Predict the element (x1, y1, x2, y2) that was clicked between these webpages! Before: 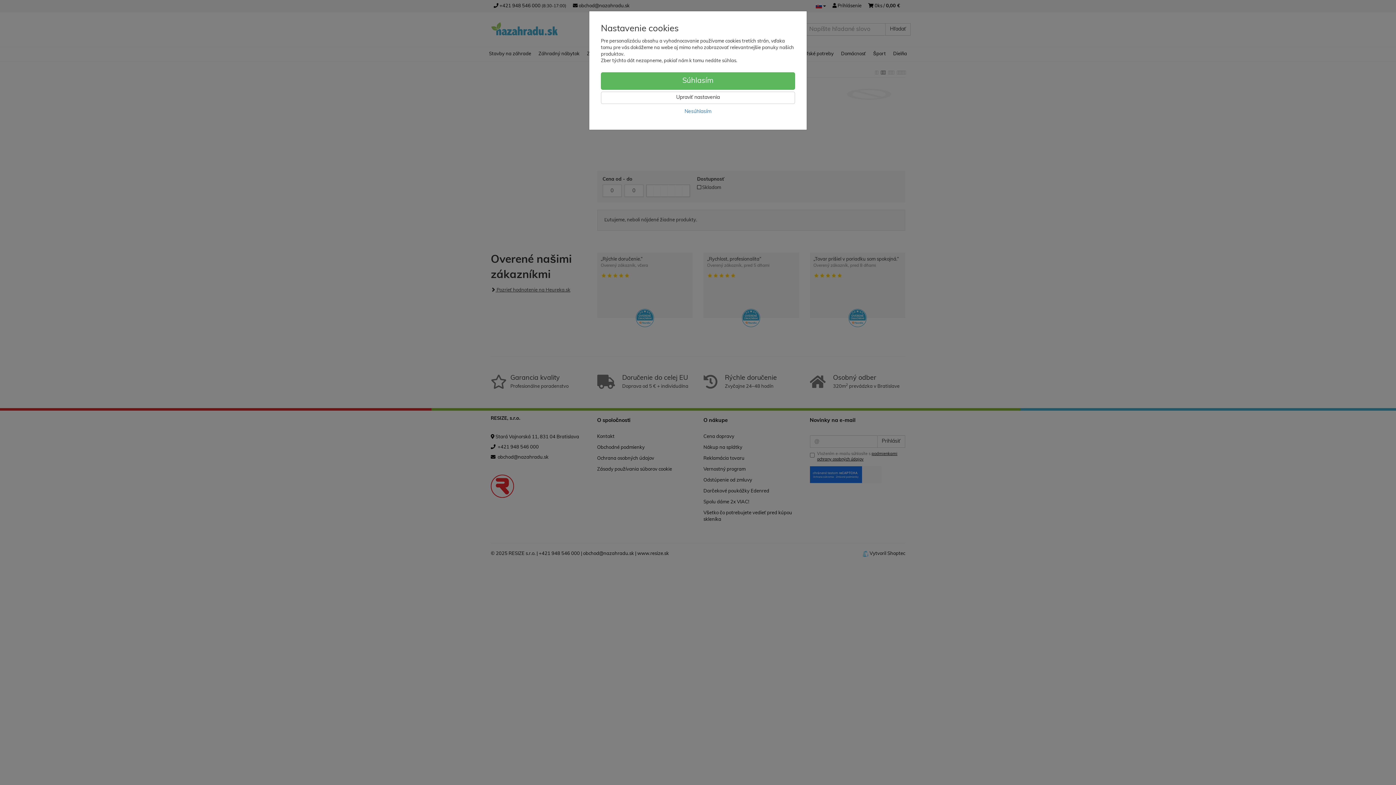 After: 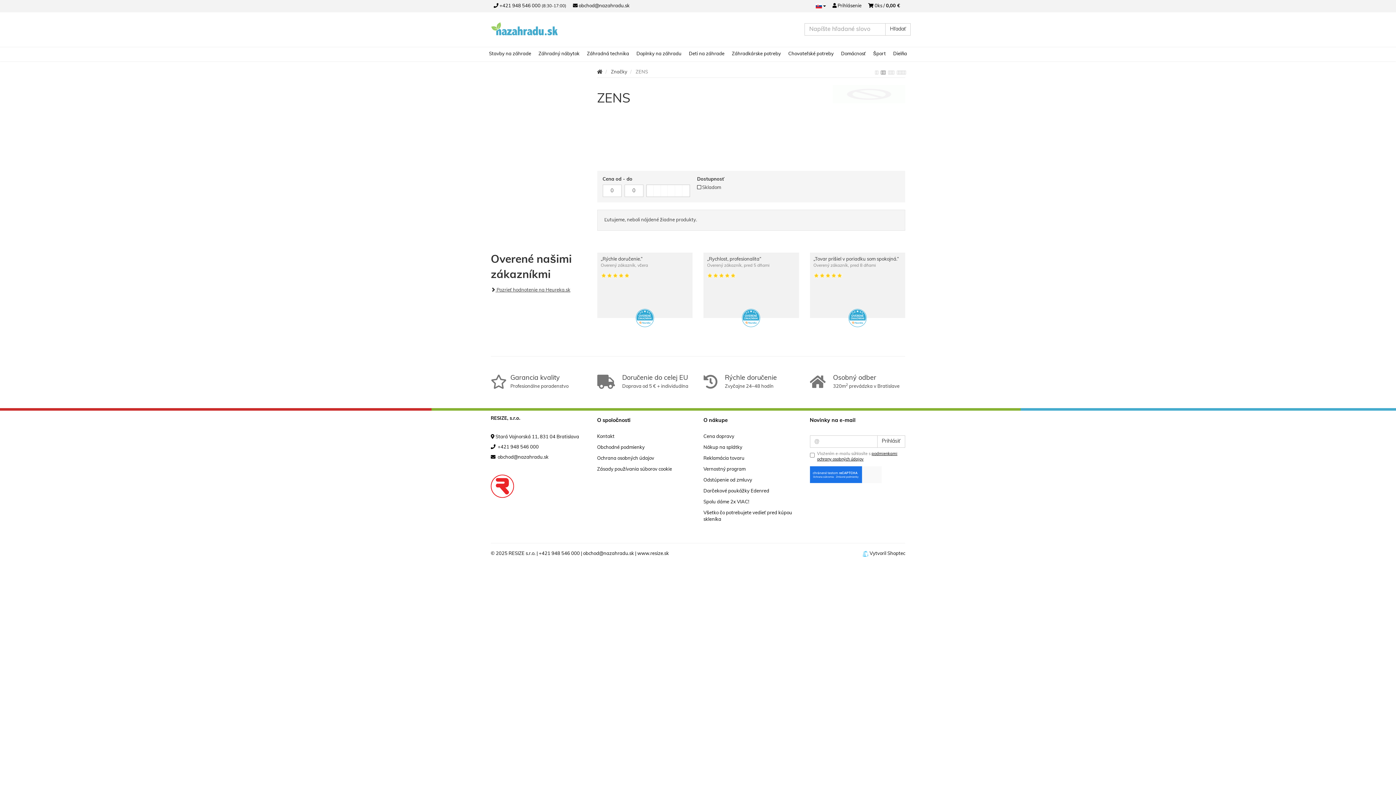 Action: label: Nesúhlasím bbox: (601, 105, 795, 118)